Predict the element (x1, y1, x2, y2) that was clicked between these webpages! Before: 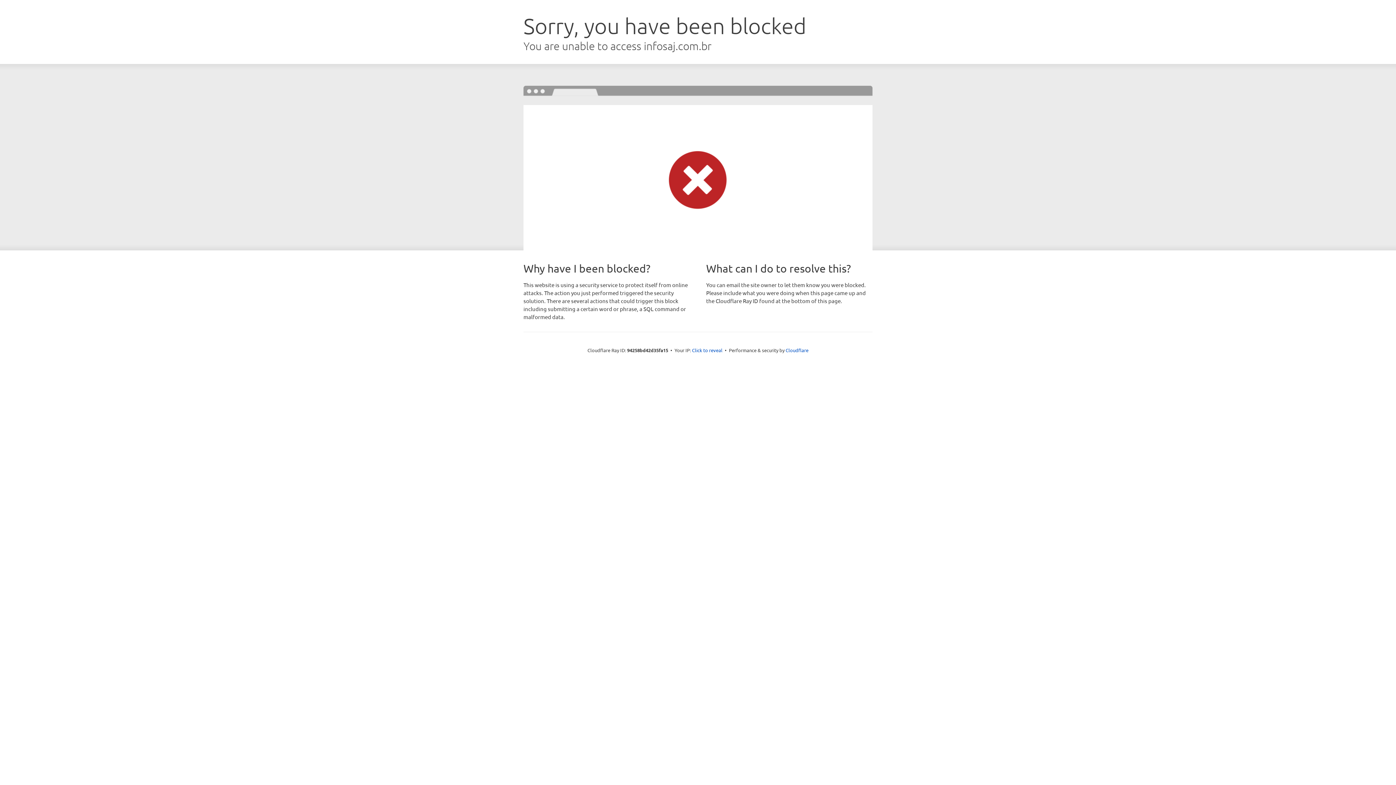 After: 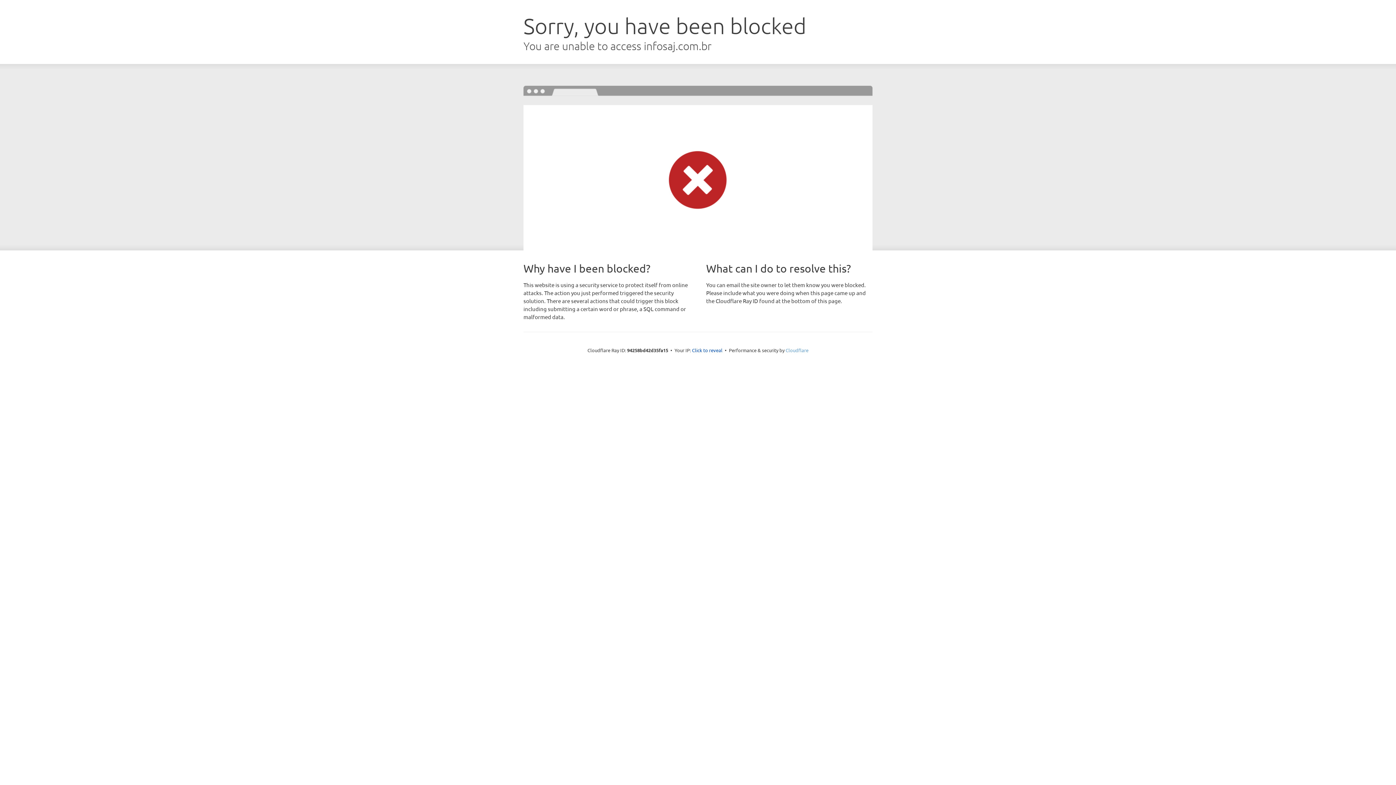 Action: label: Cloudflare bbox: (785, 347, 808, 353)